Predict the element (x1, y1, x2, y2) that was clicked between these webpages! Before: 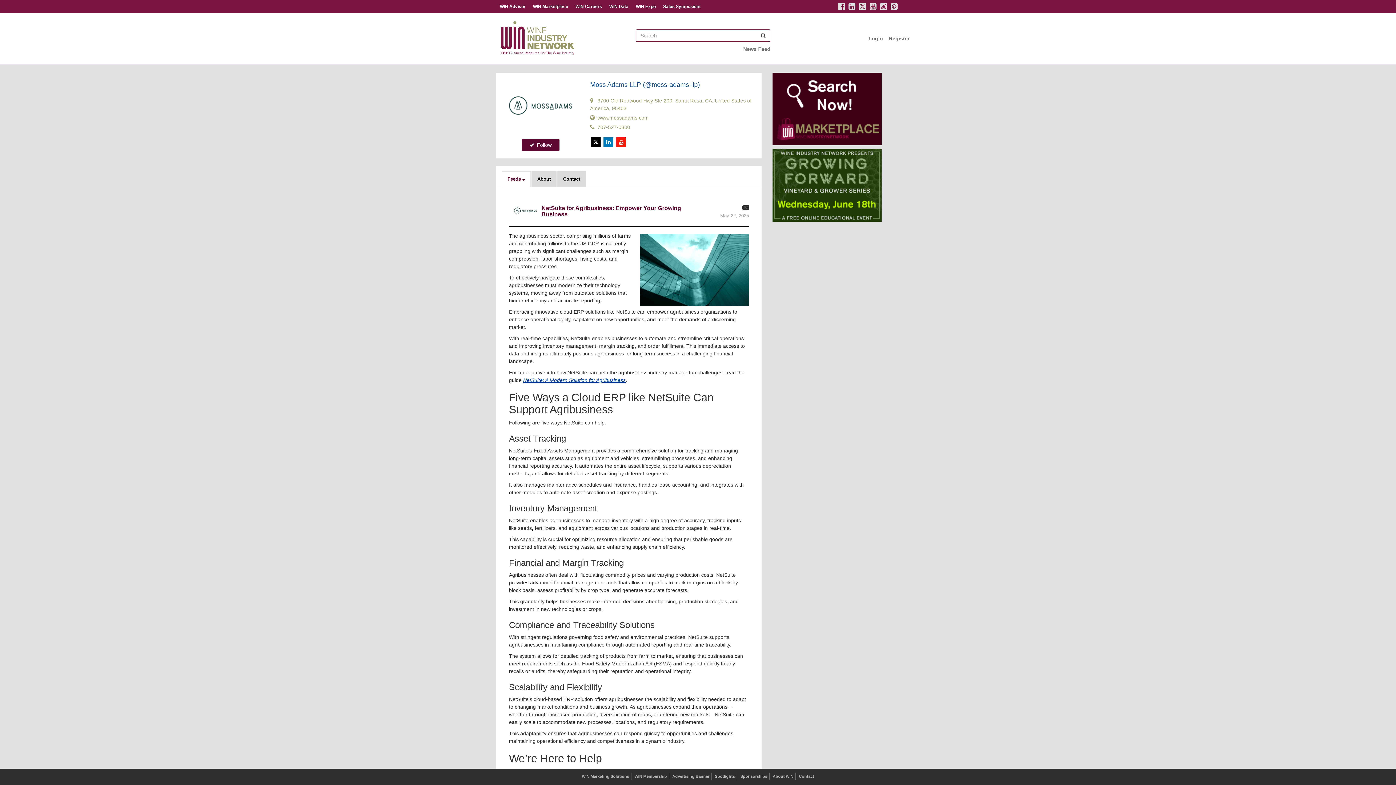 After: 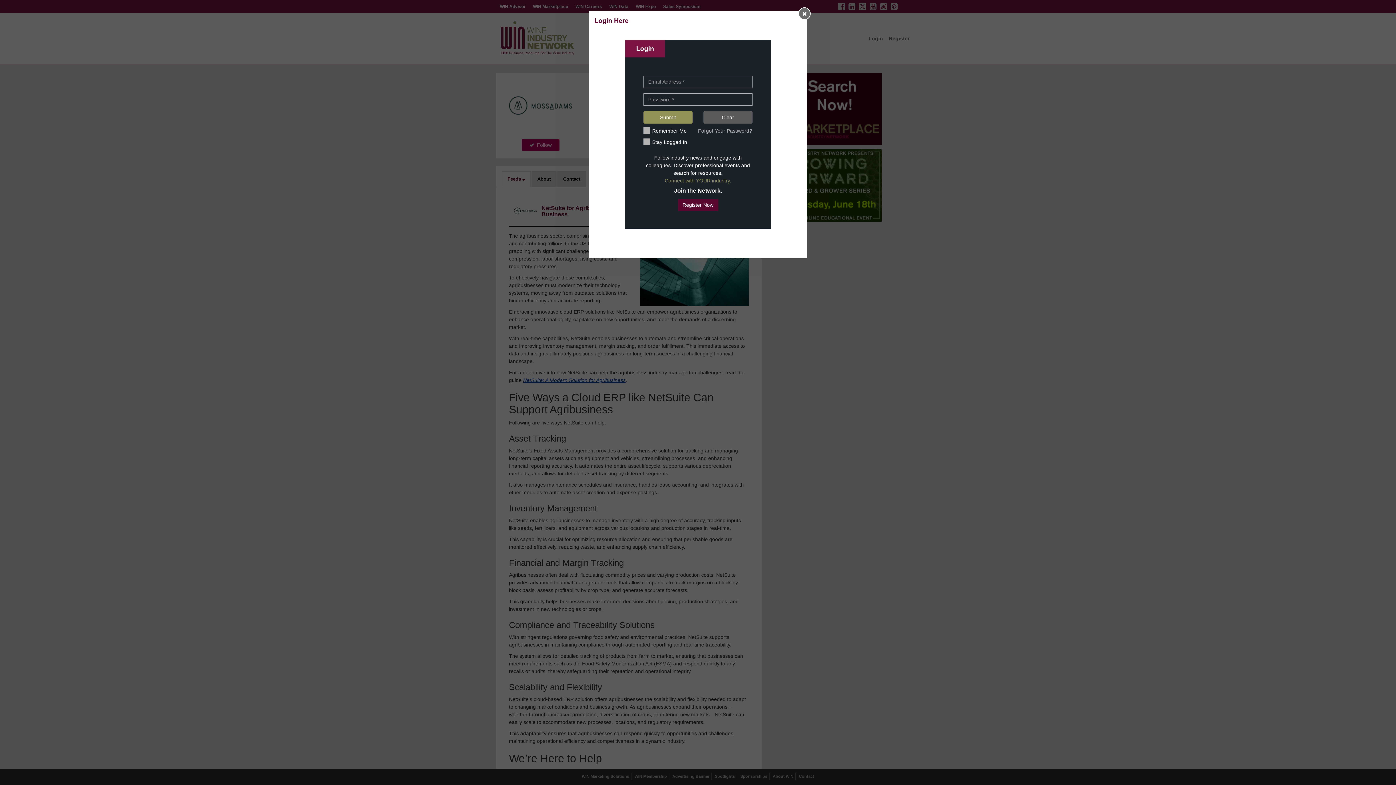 Action: bbox: (521, 138, 559, 151) label: Follow